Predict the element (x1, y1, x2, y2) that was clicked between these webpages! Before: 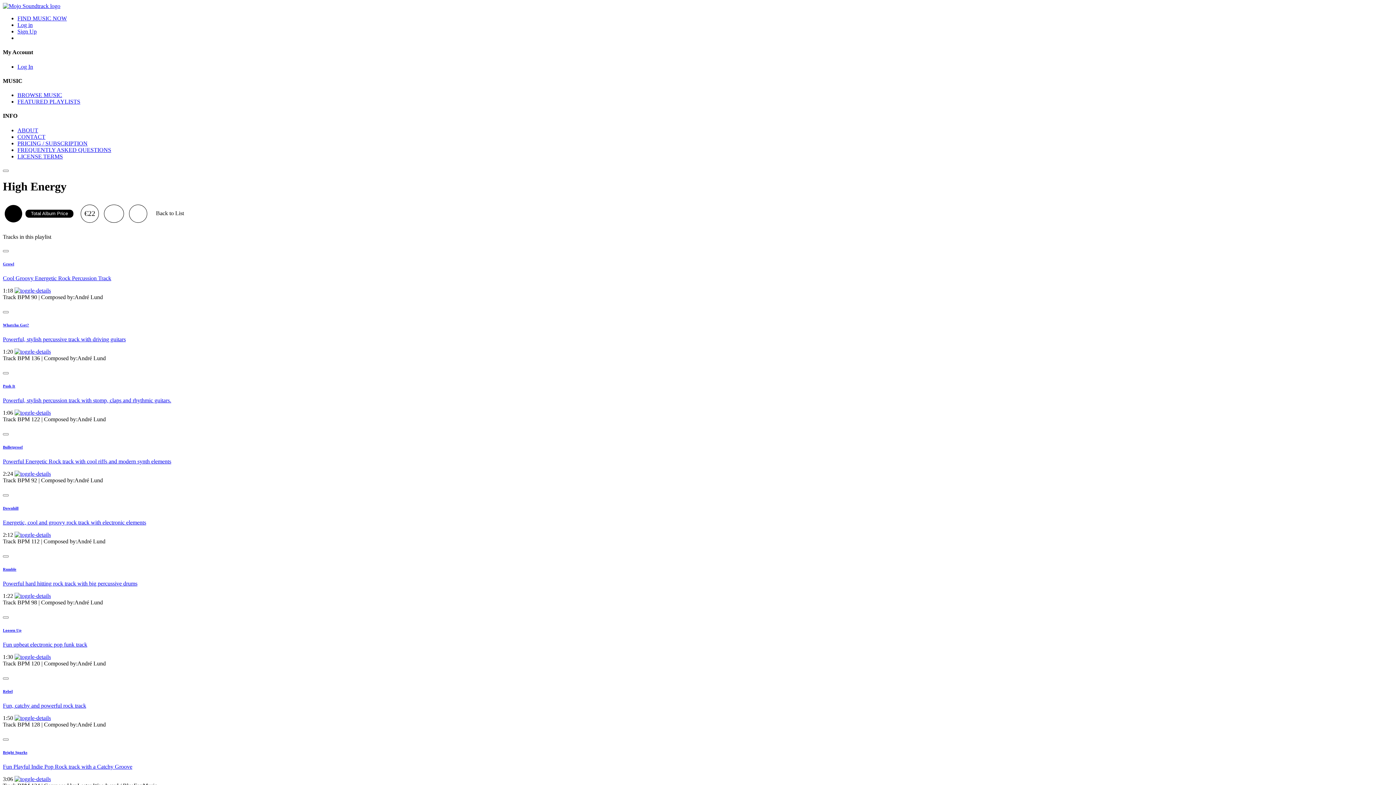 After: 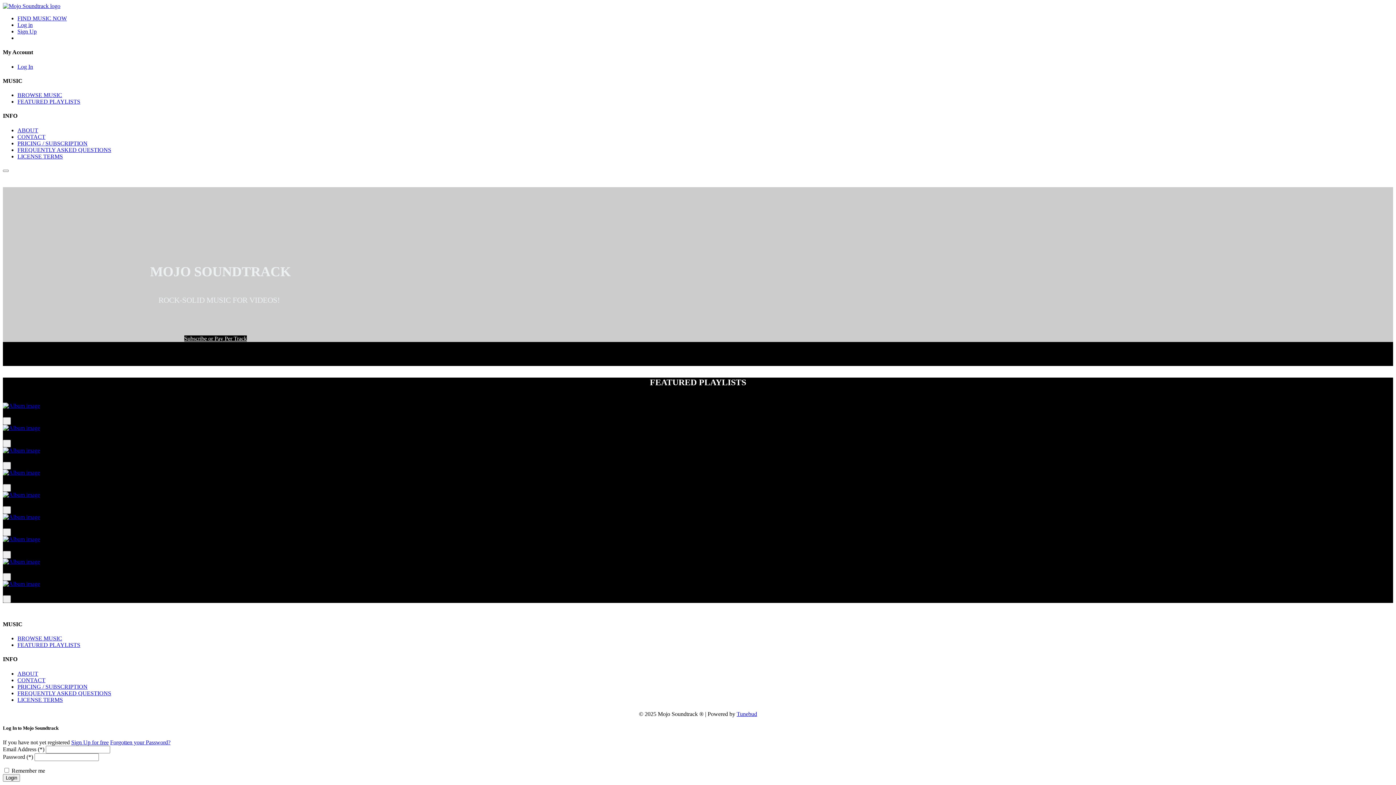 Action: bbox: (2, 2, 60, 9)